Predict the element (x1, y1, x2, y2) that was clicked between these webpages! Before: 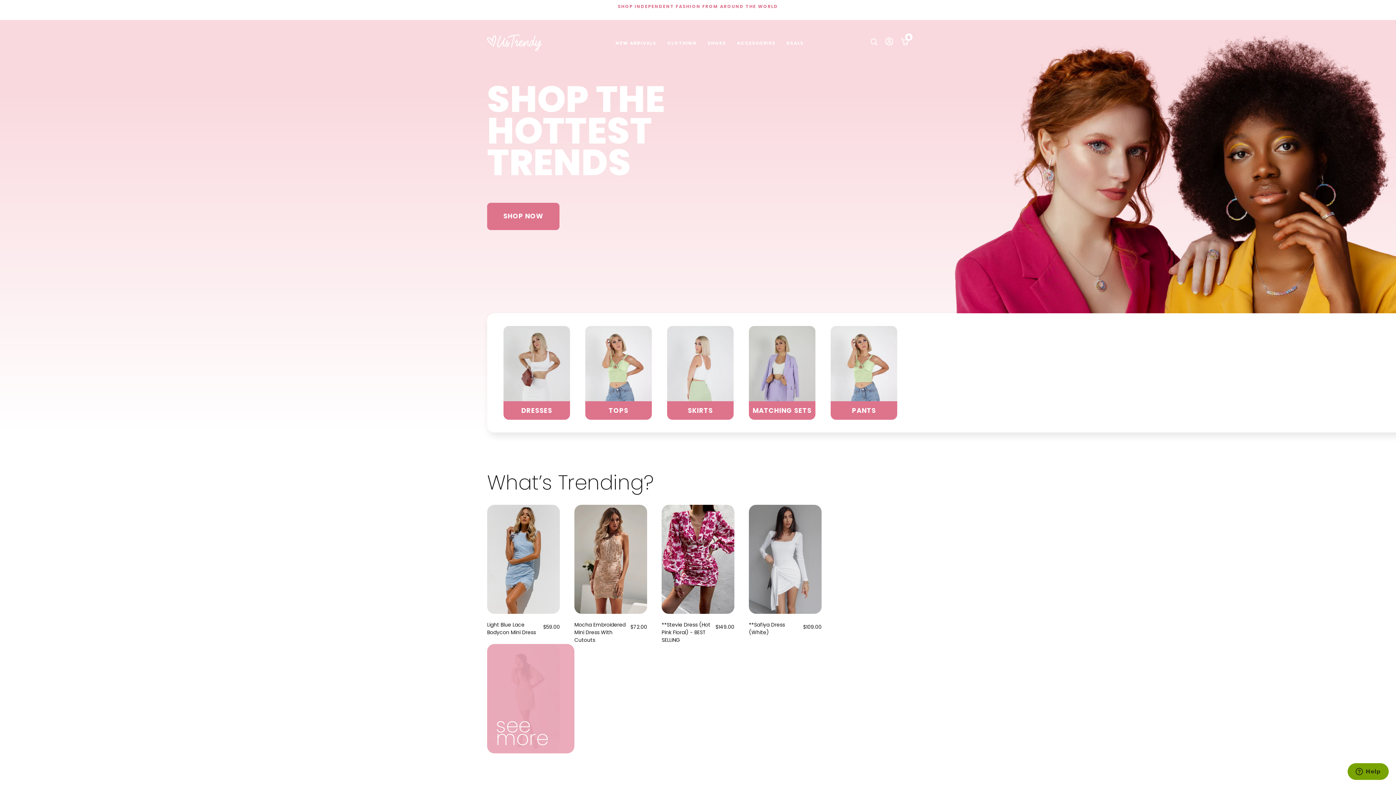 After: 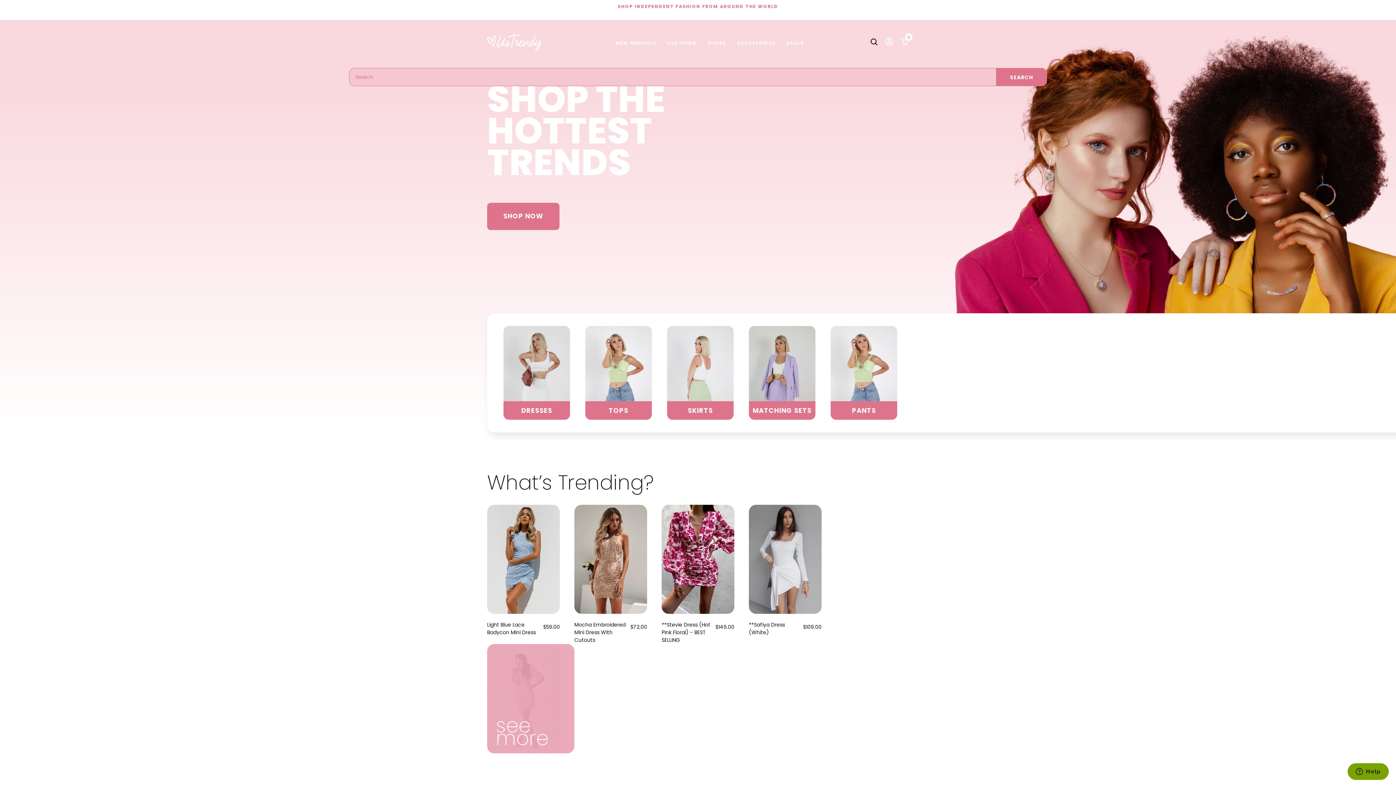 Action: bbox: (870, 34, 877, 52)